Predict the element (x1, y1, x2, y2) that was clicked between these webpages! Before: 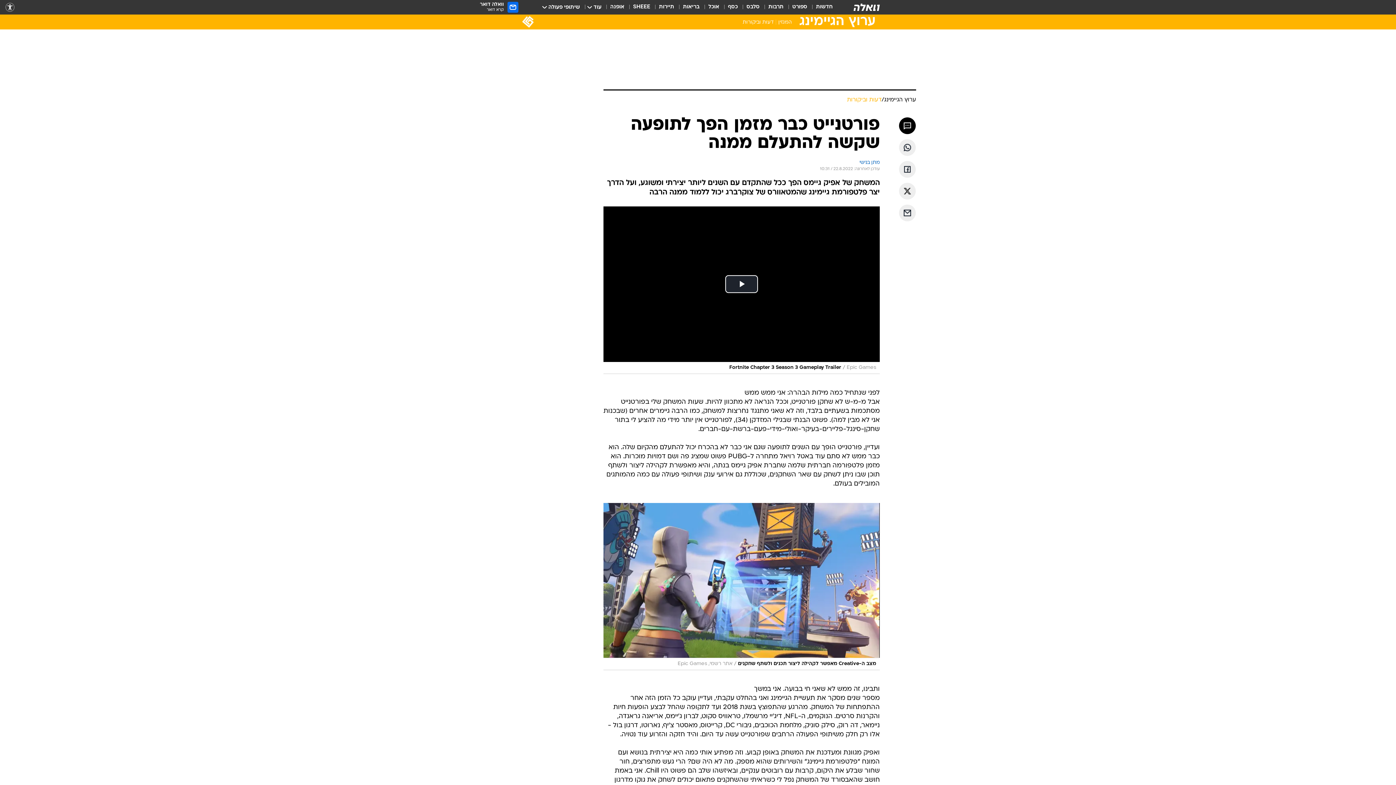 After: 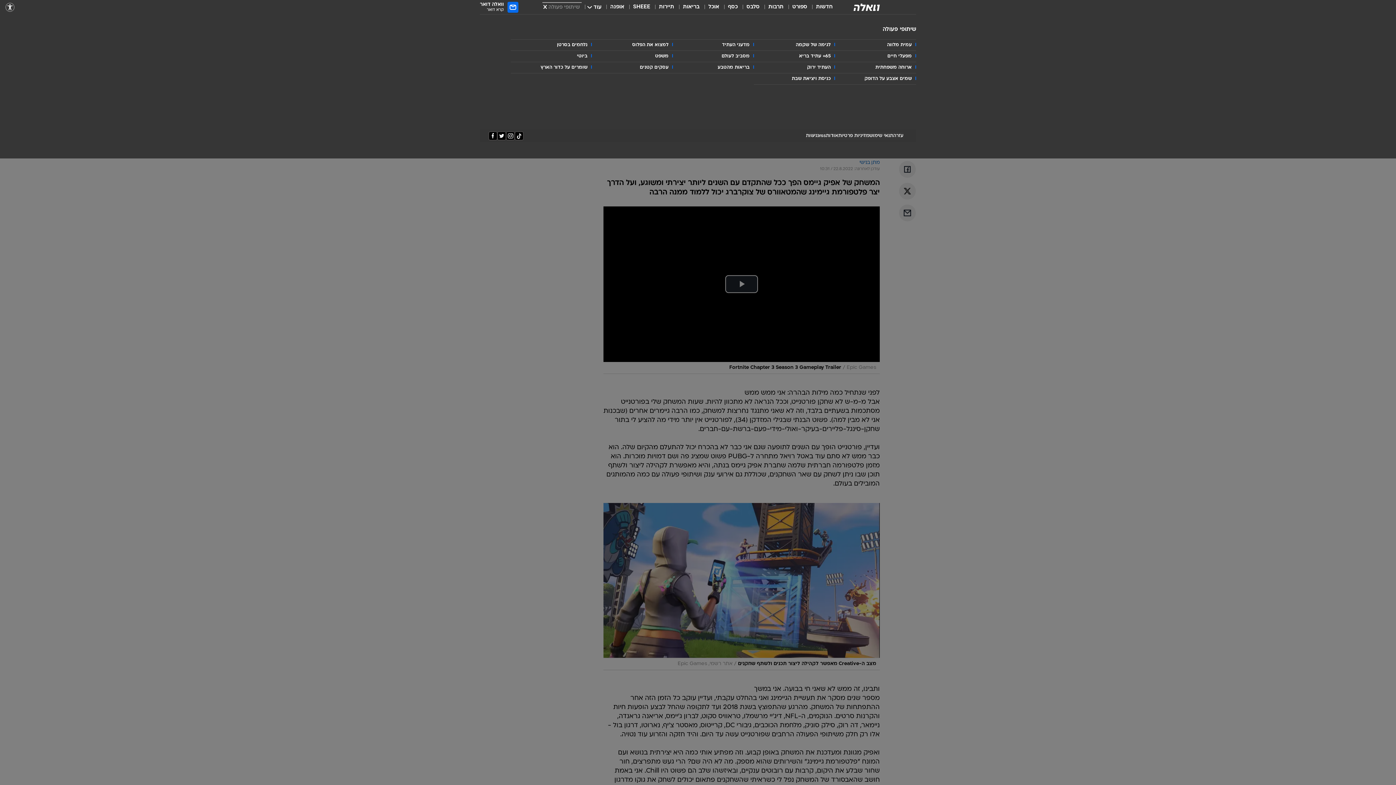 Action: bbox: (543, 3, 580, 11) label: שיתופי פעולה